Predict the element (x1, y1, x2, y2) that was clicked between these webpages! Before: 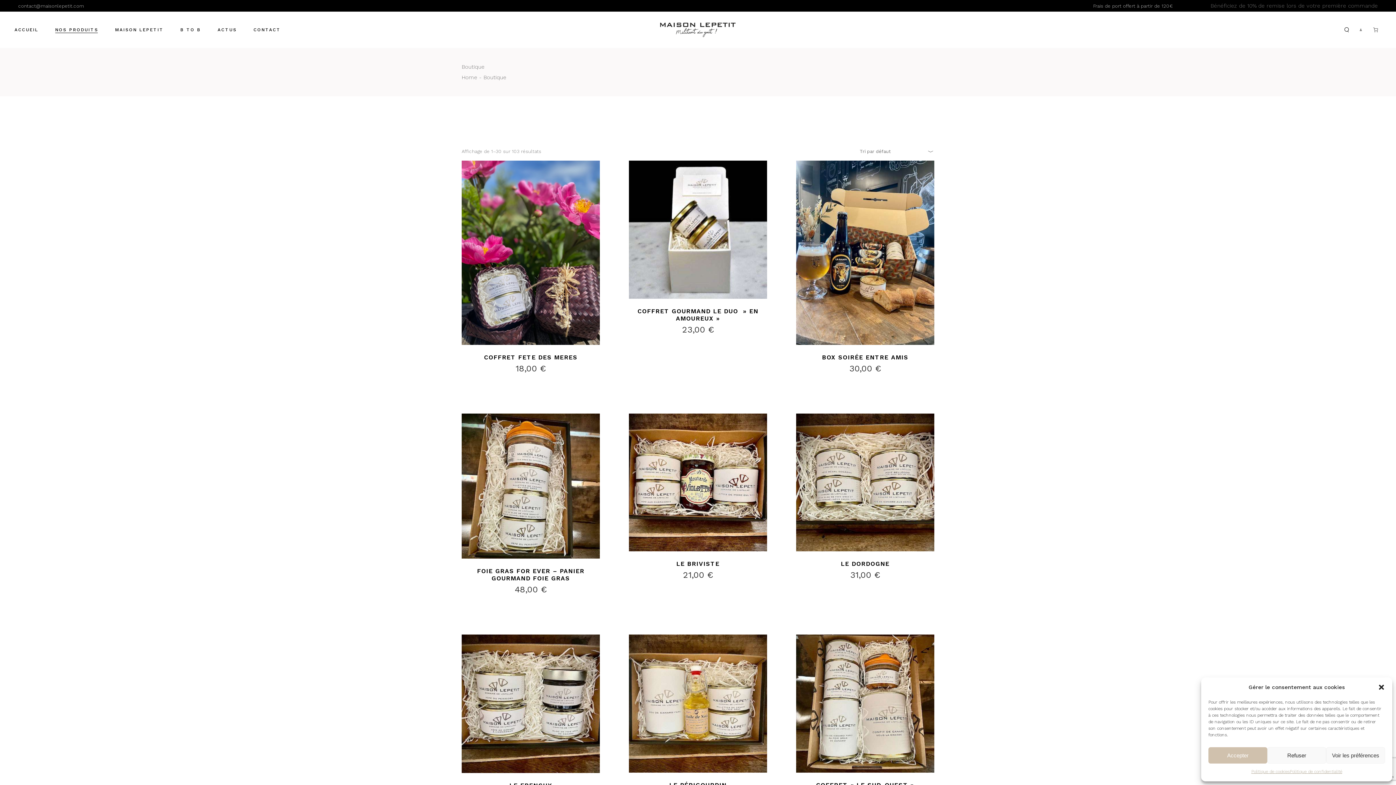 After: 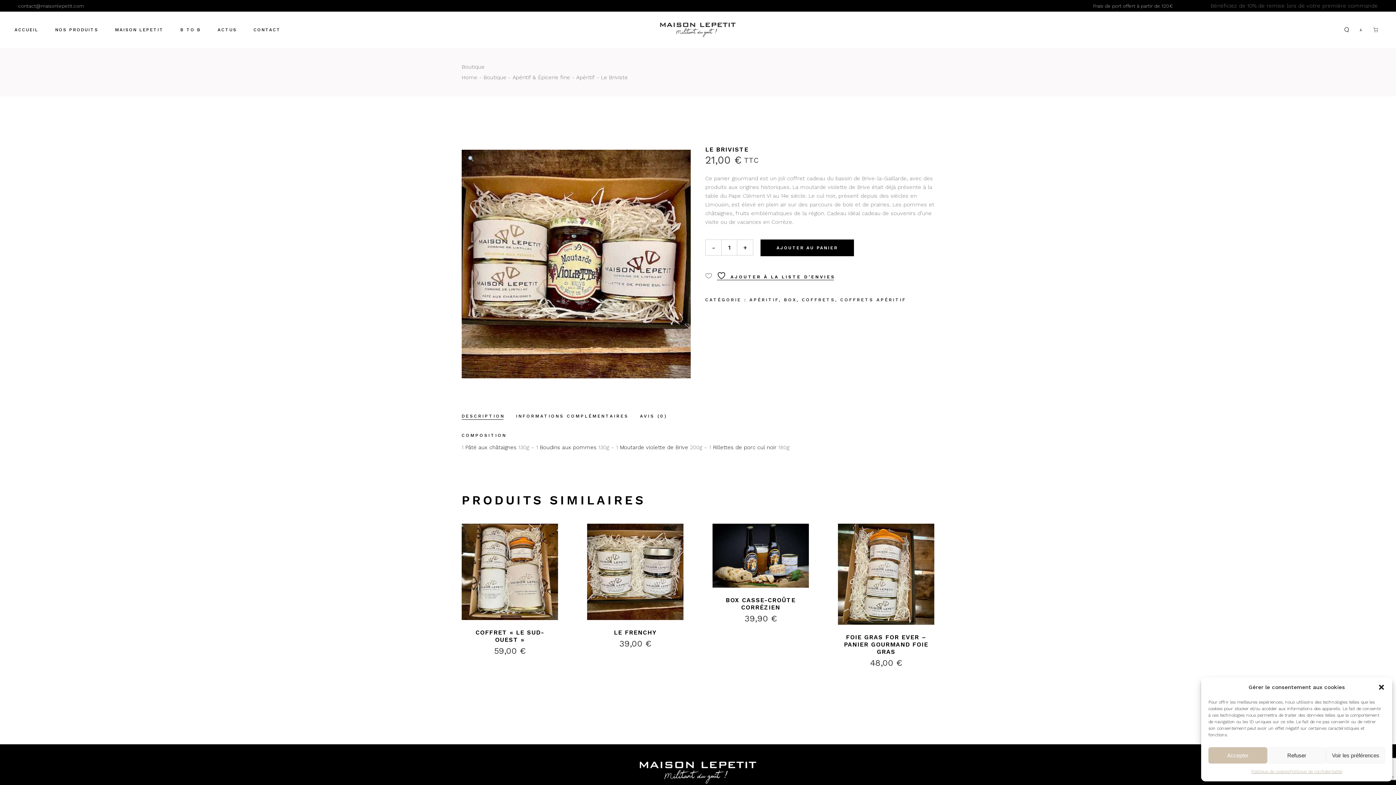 Action: bbox: (629, 413, 767, 591)